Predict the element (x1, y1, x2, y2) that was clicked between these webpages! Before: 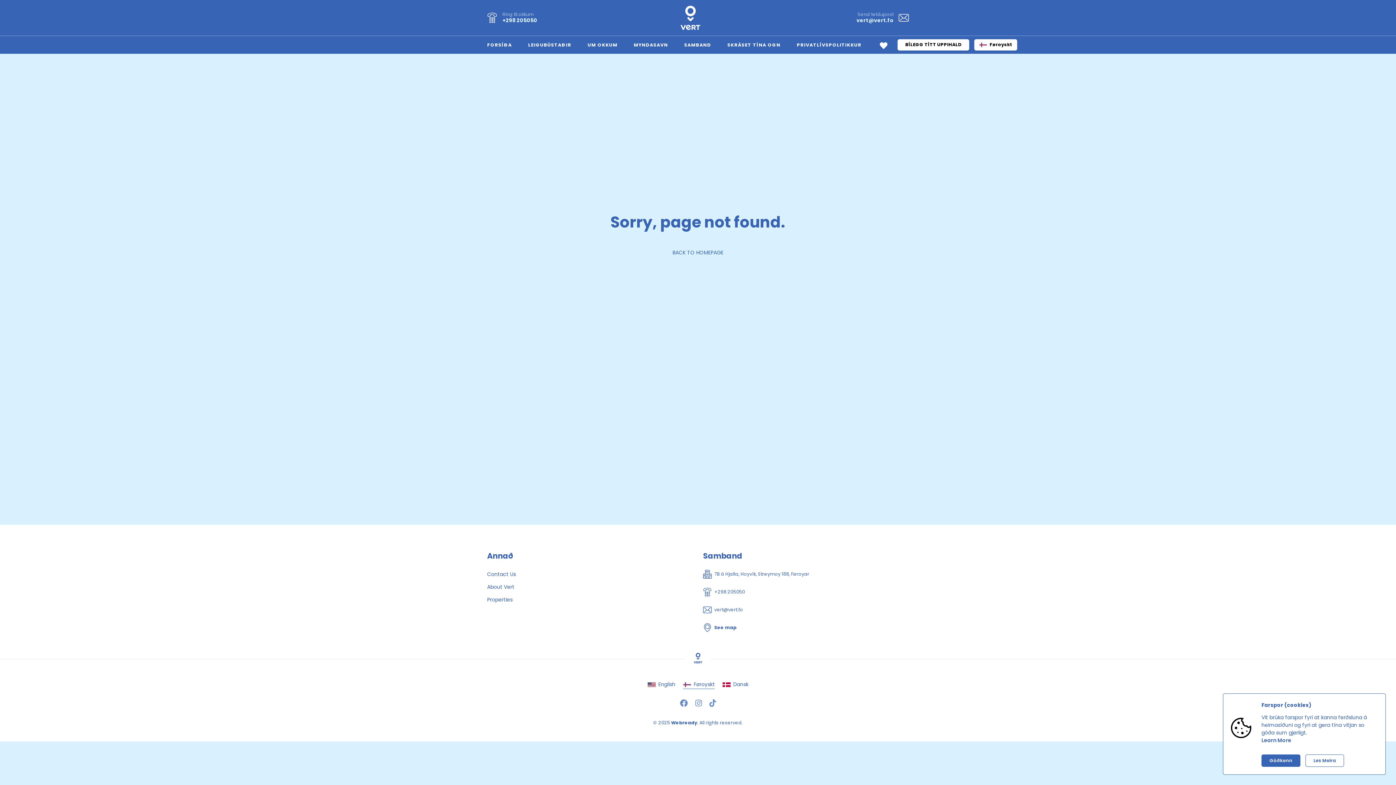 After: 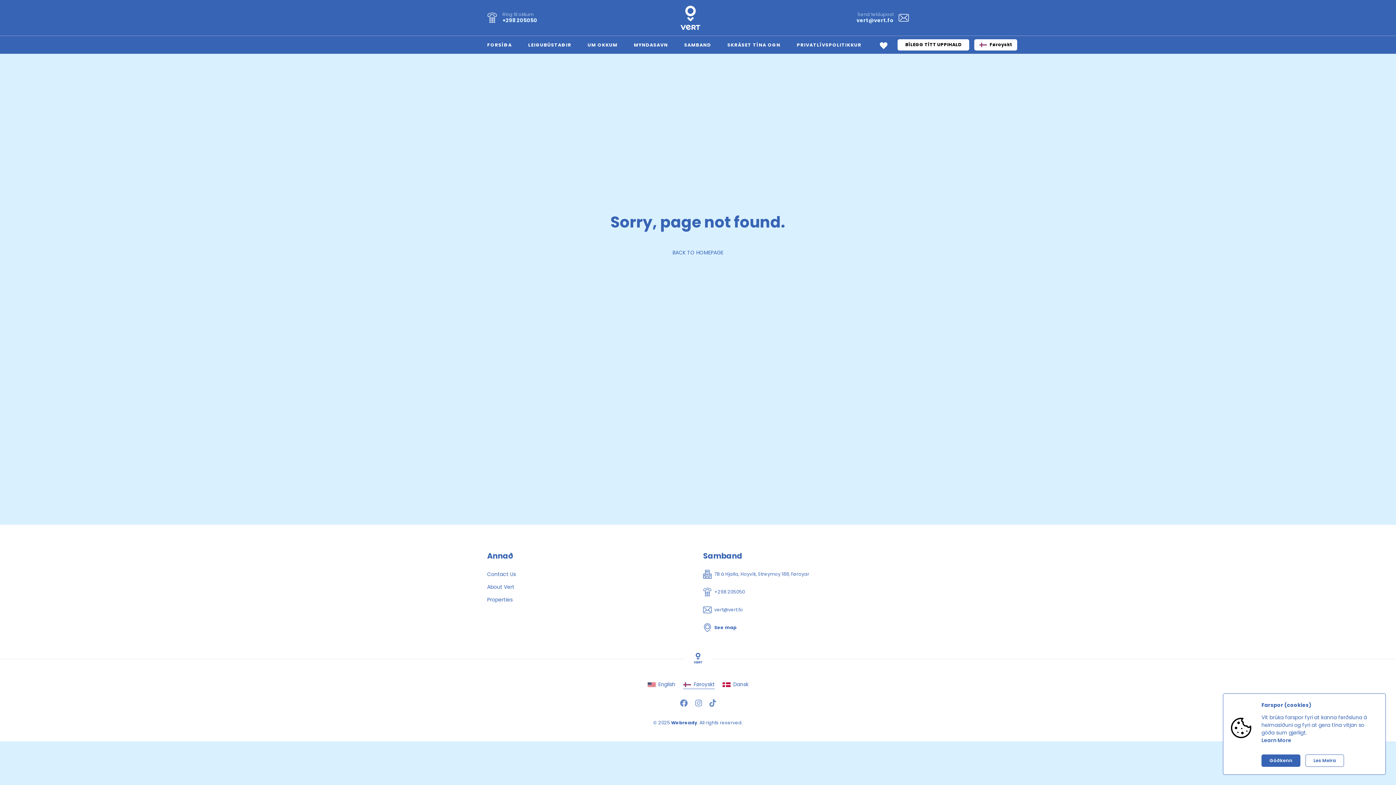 Action: bbox: (714, 589, 745, 595) label: +298 205050